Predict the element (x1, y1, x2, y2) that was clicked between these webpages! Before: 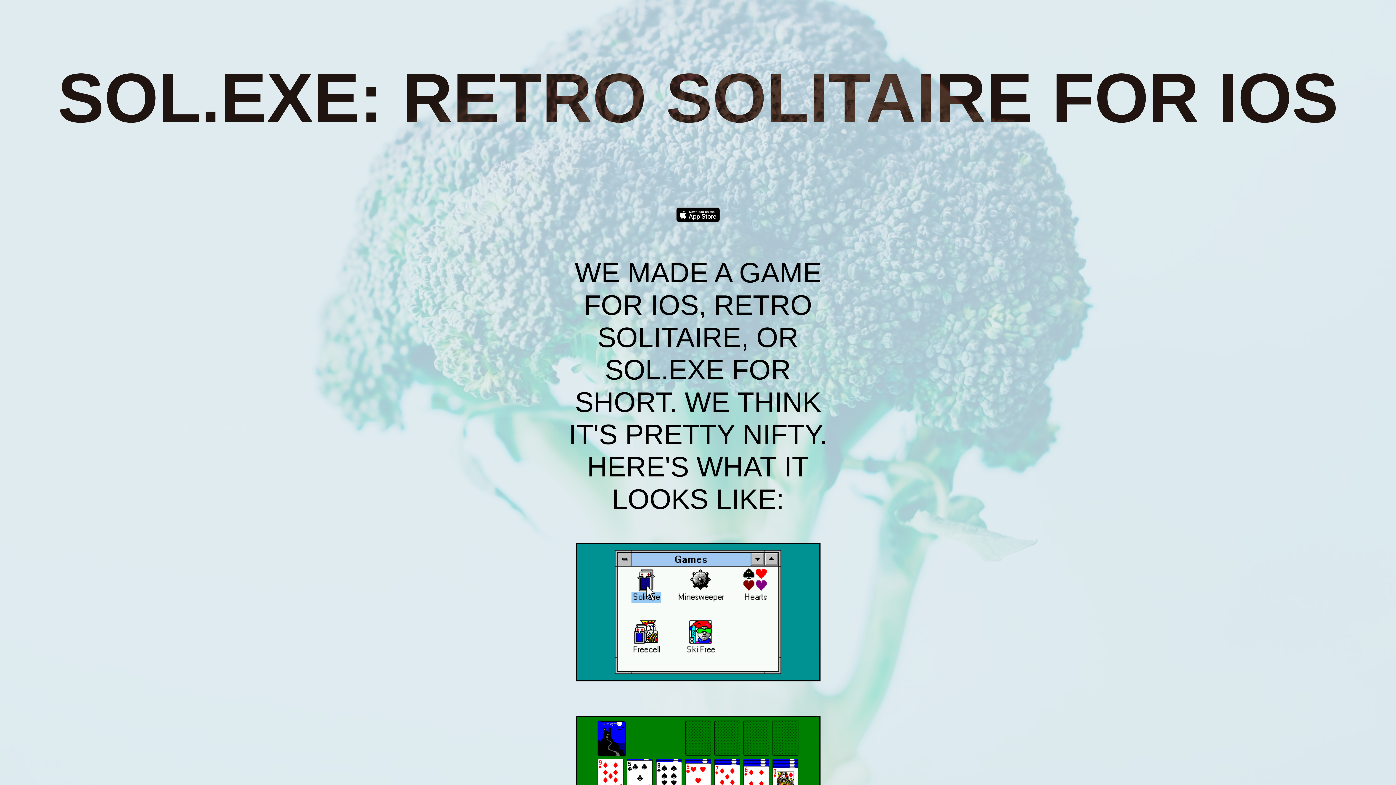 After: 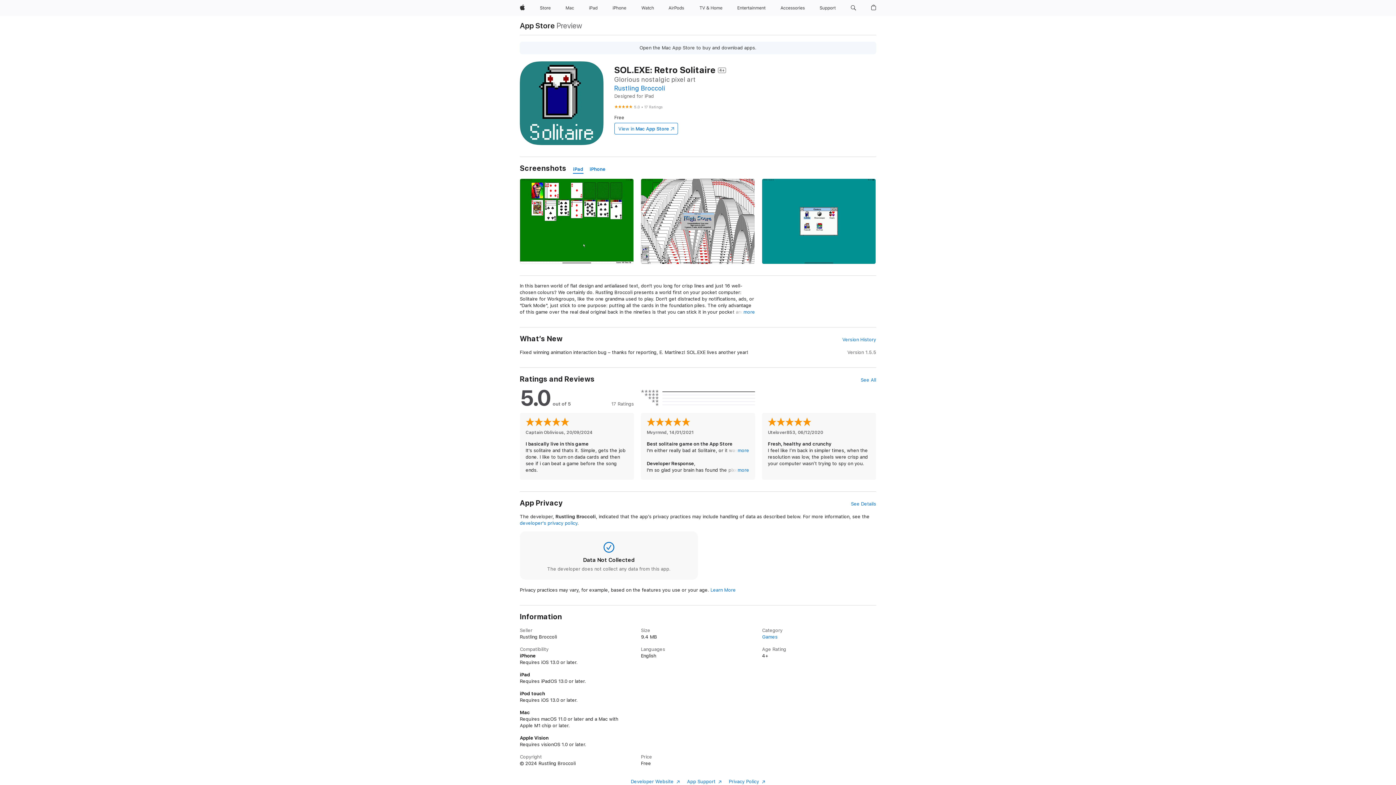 Action: bbox: (676, 196, 719, 227)